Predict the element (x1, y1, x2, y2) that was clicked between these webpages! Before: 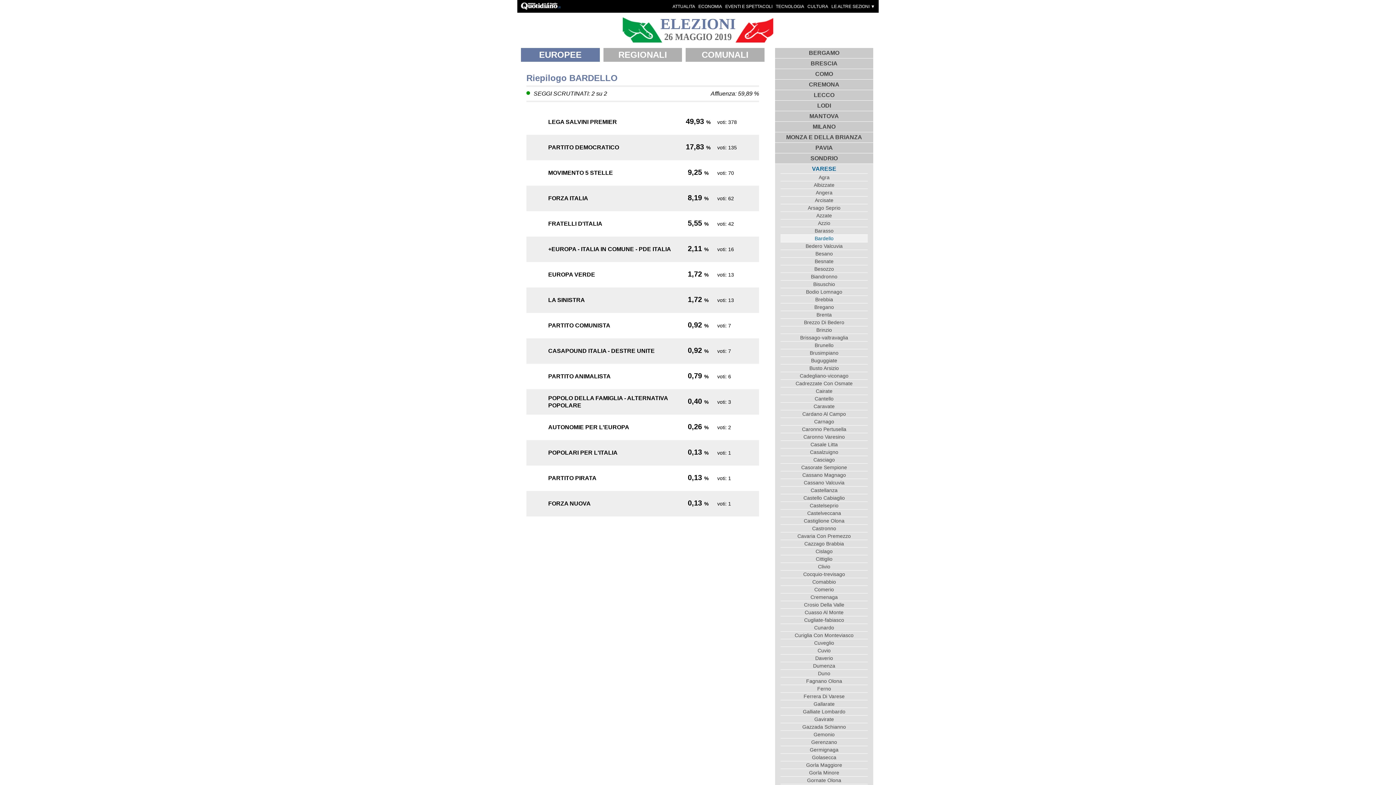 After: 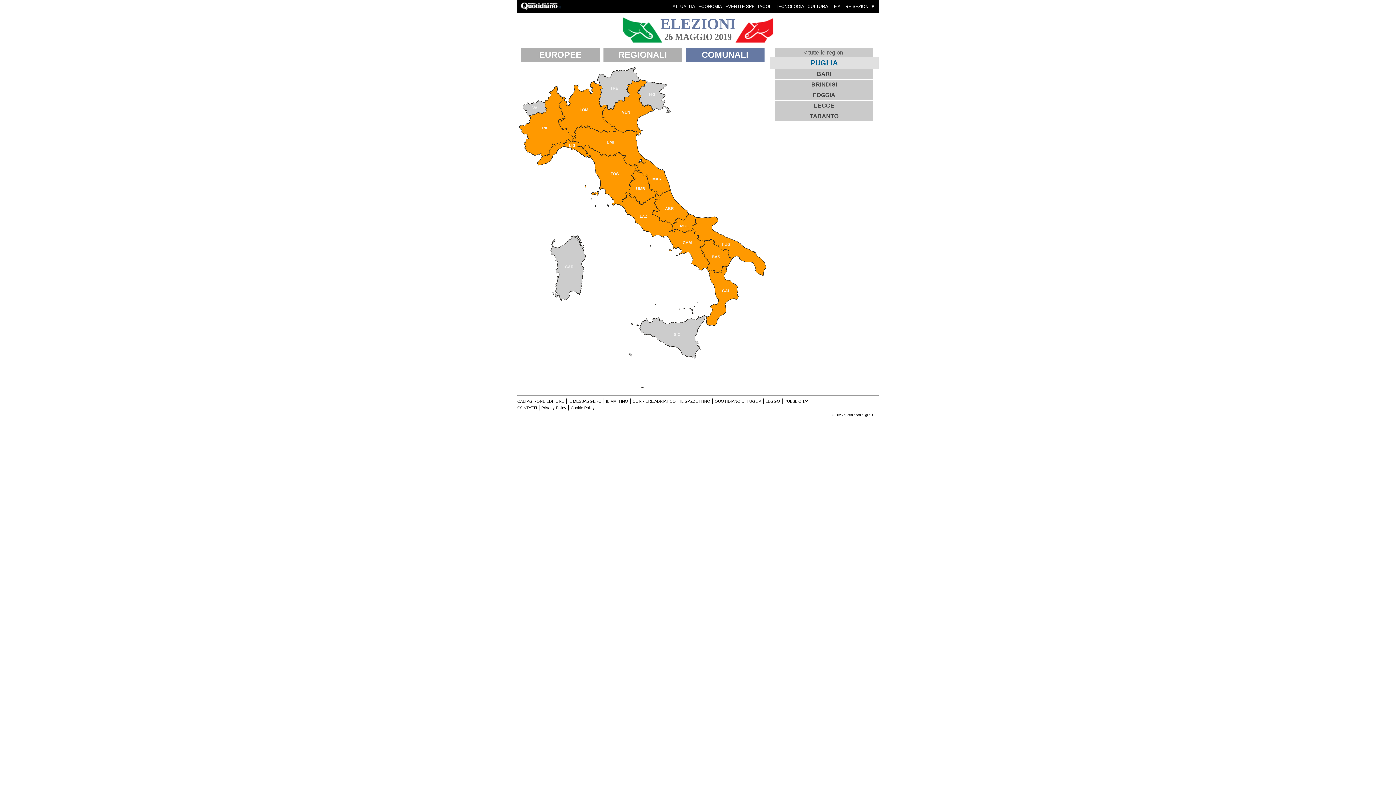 Action: label: COMUNALI bbox: (685, 48, 764, 61)